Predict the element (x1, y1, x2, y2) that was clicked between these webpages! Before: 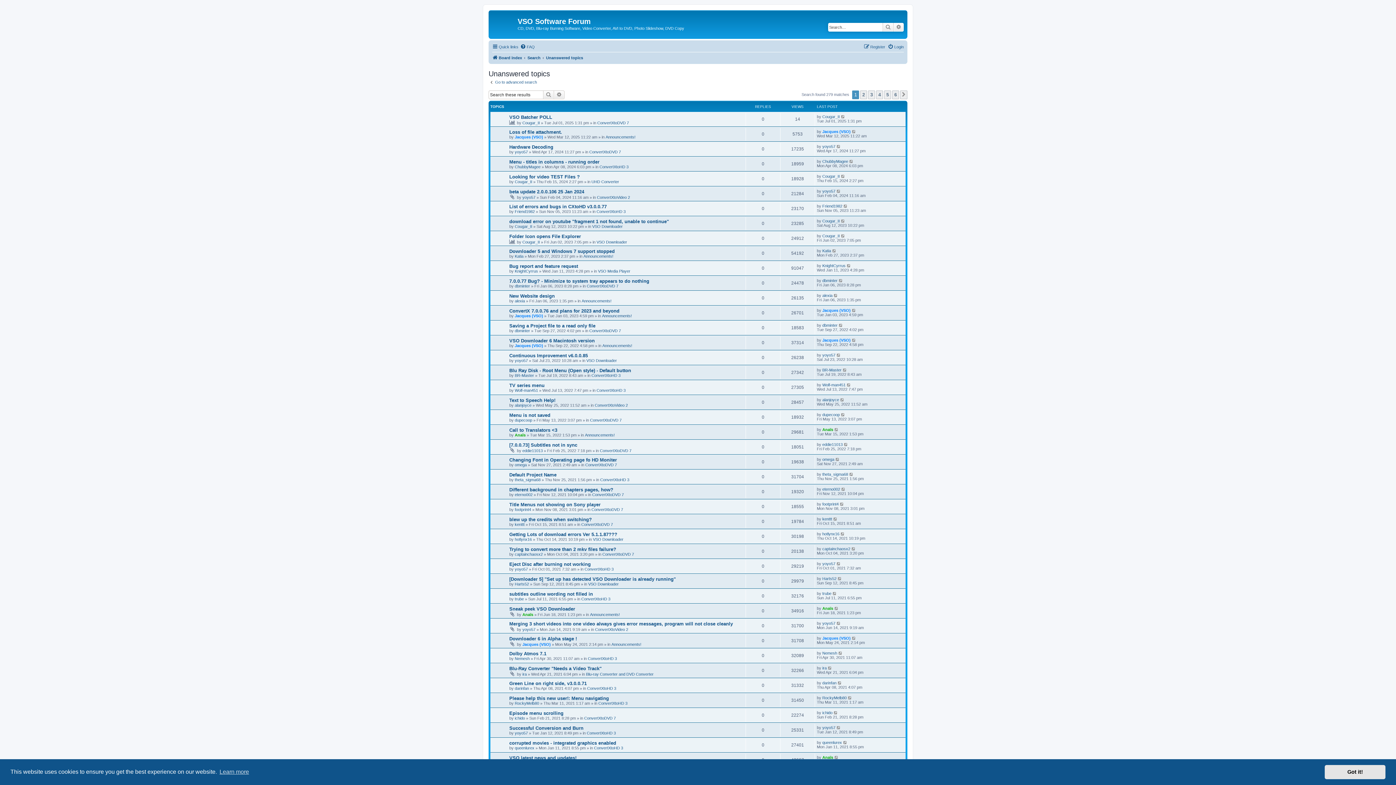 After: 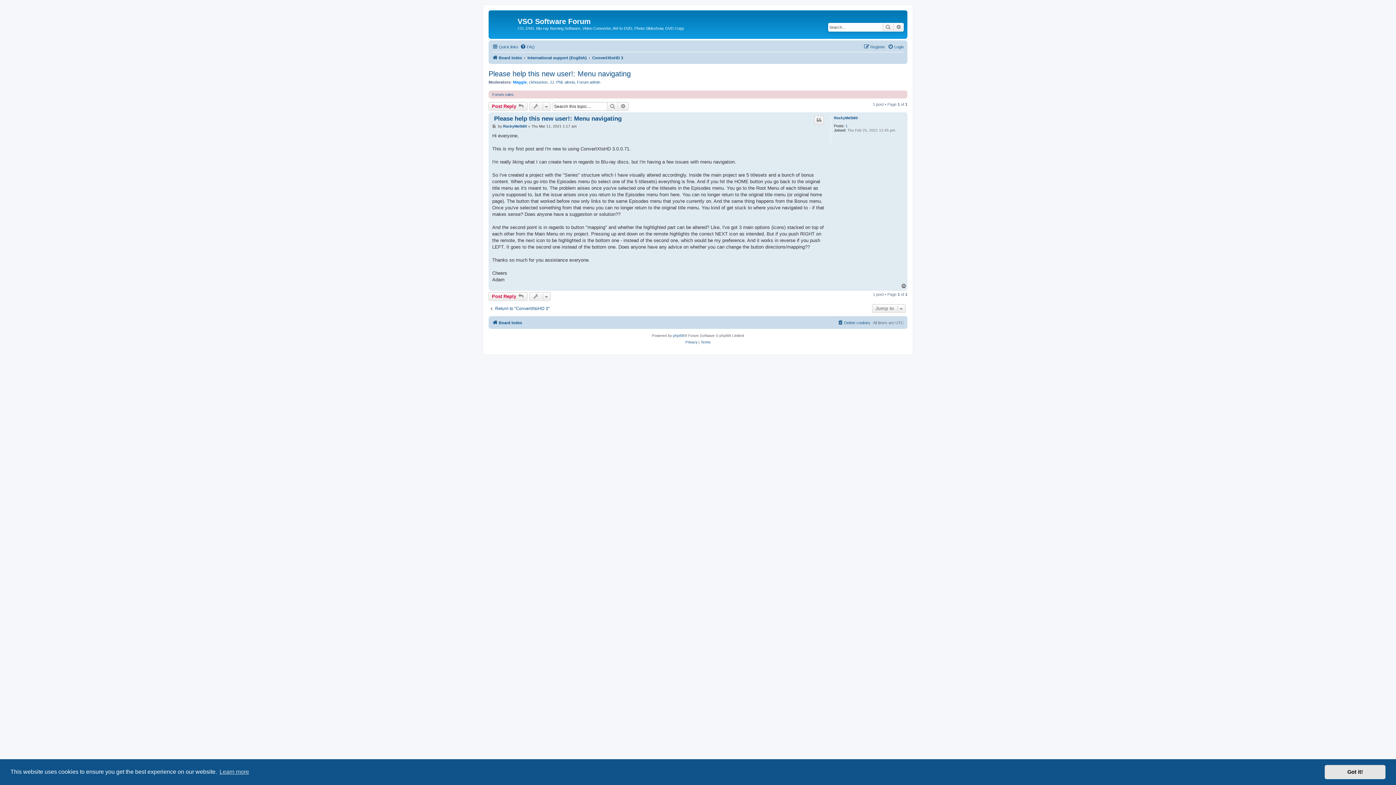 Action: bbox: (509, 696, 609, 701) label: Please help this new user!: Menu navigating